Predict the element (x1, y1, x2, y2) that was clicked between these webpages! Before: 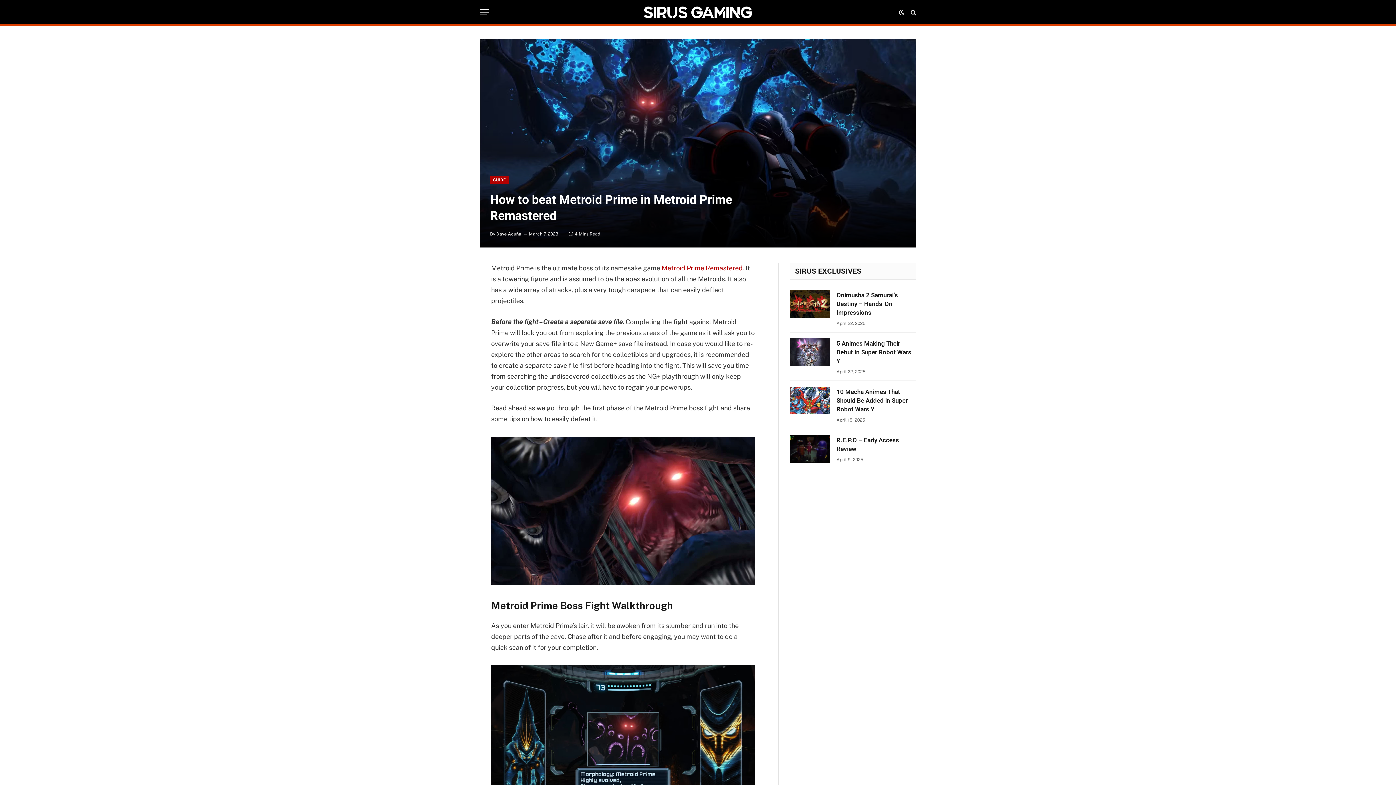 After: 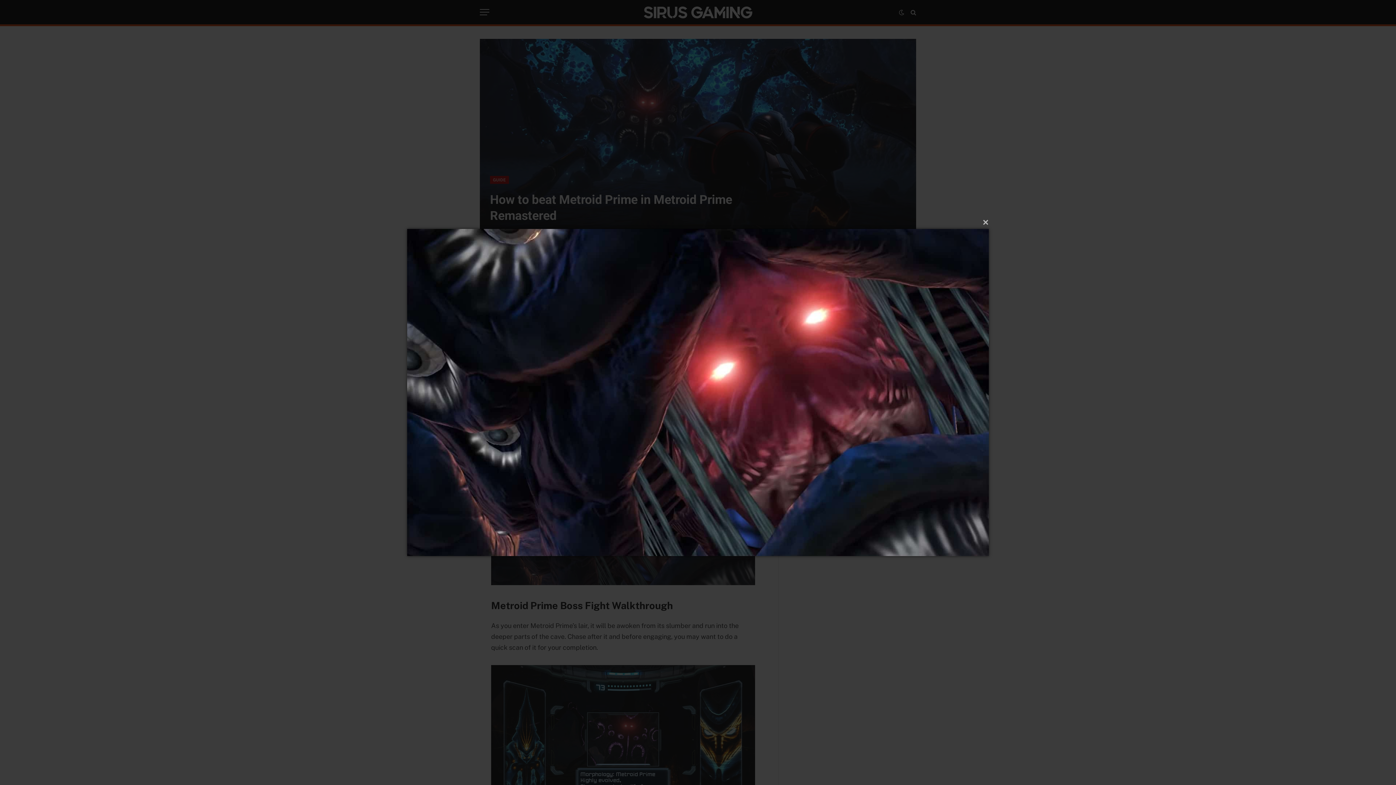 Action: bbox: (491, 437, 755, 585)